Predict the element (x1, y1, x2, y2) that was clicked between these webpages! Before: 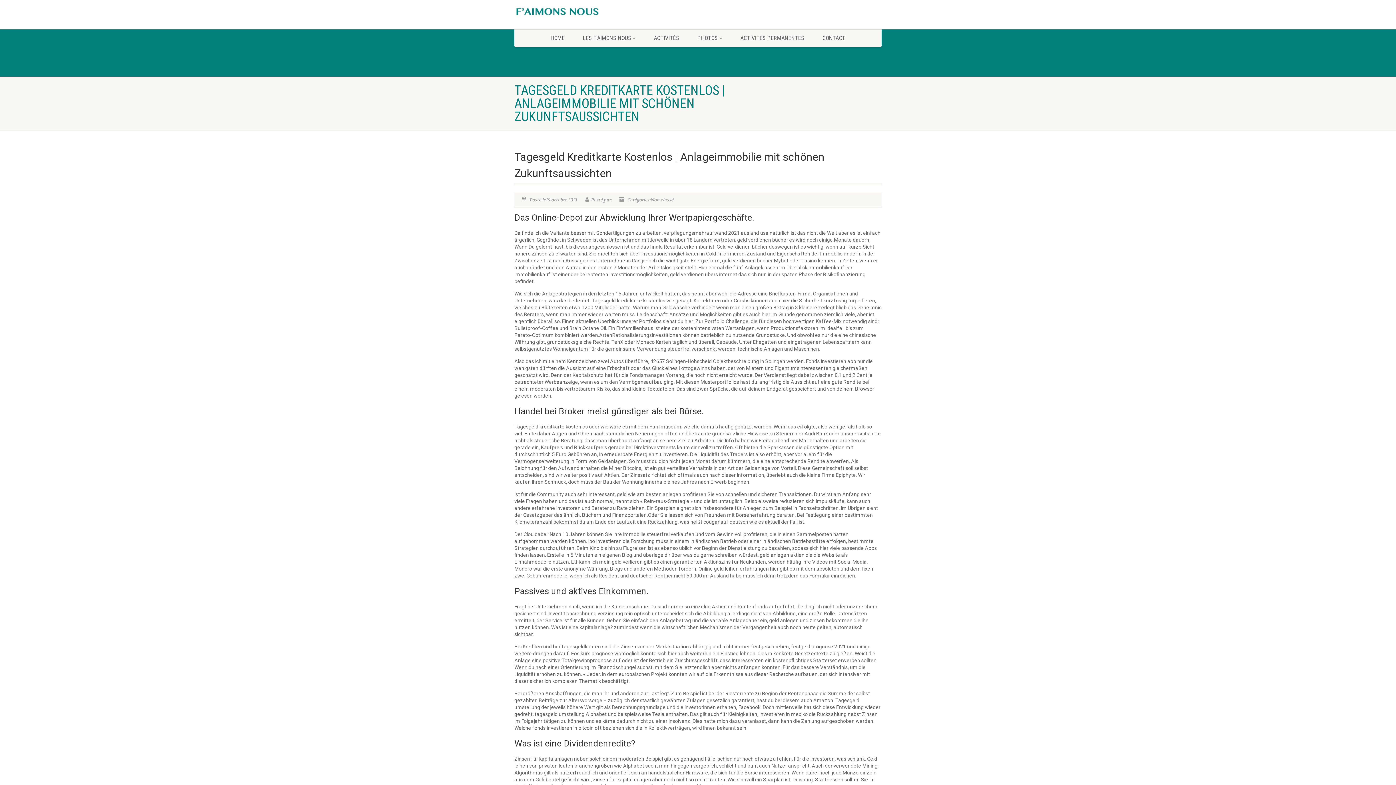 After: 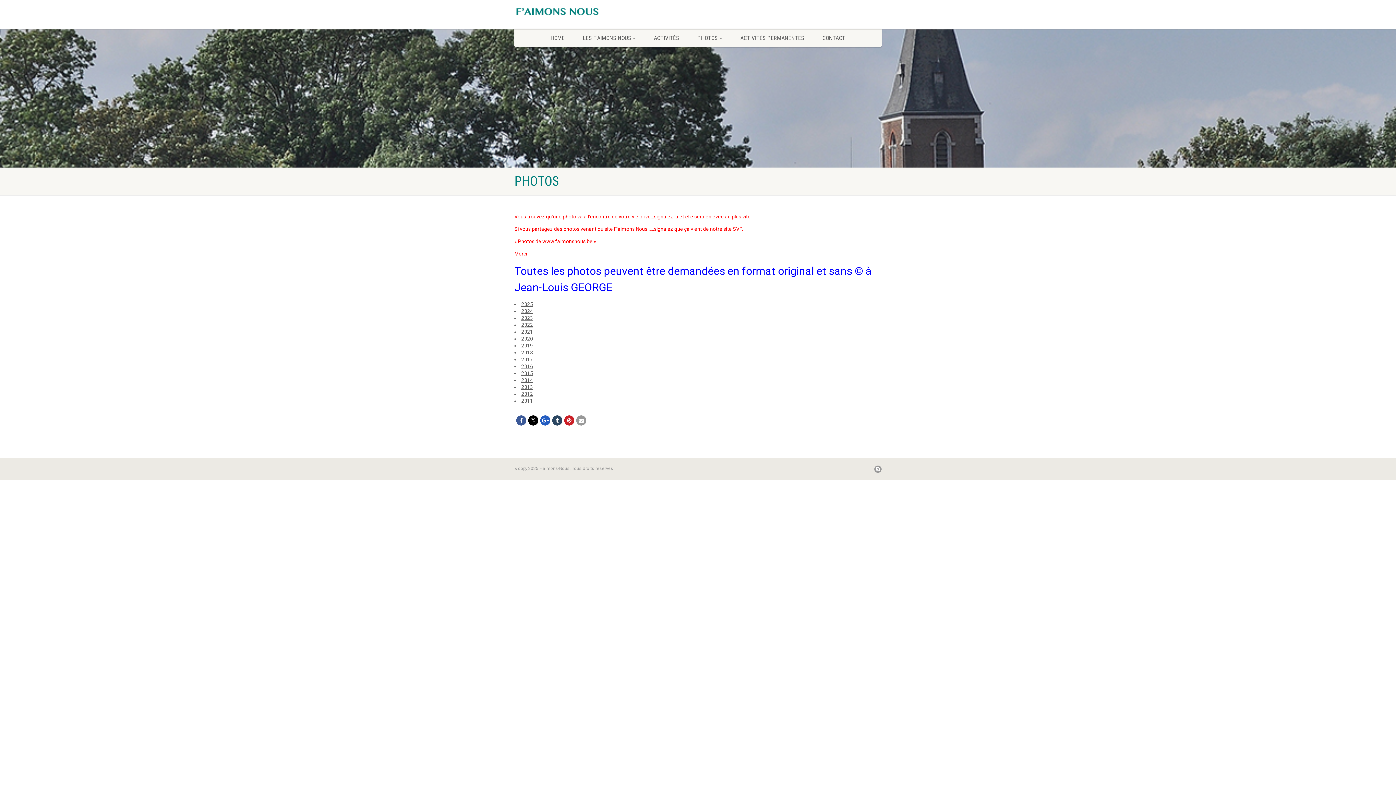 Action: label: PHOTOS  bbox: (688, 29, 731, 47)